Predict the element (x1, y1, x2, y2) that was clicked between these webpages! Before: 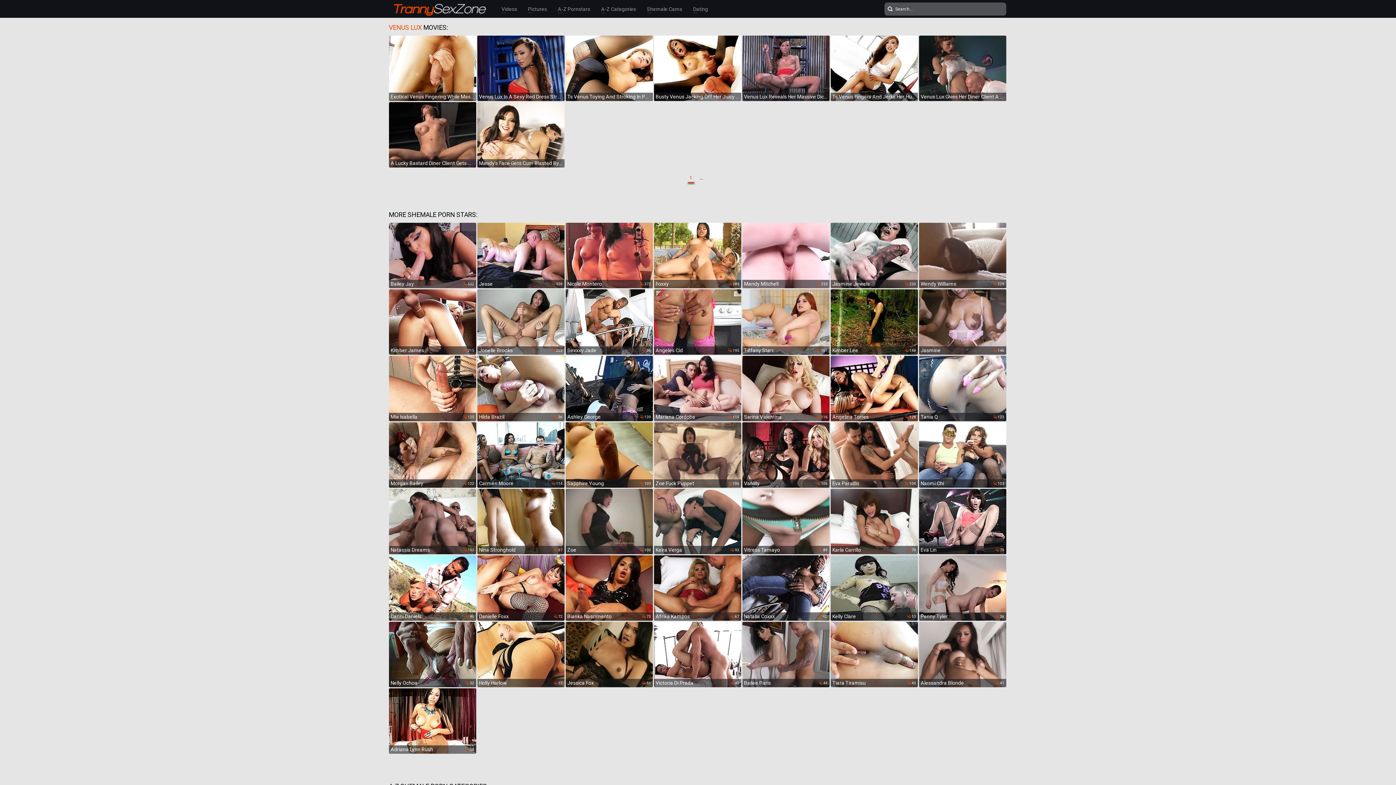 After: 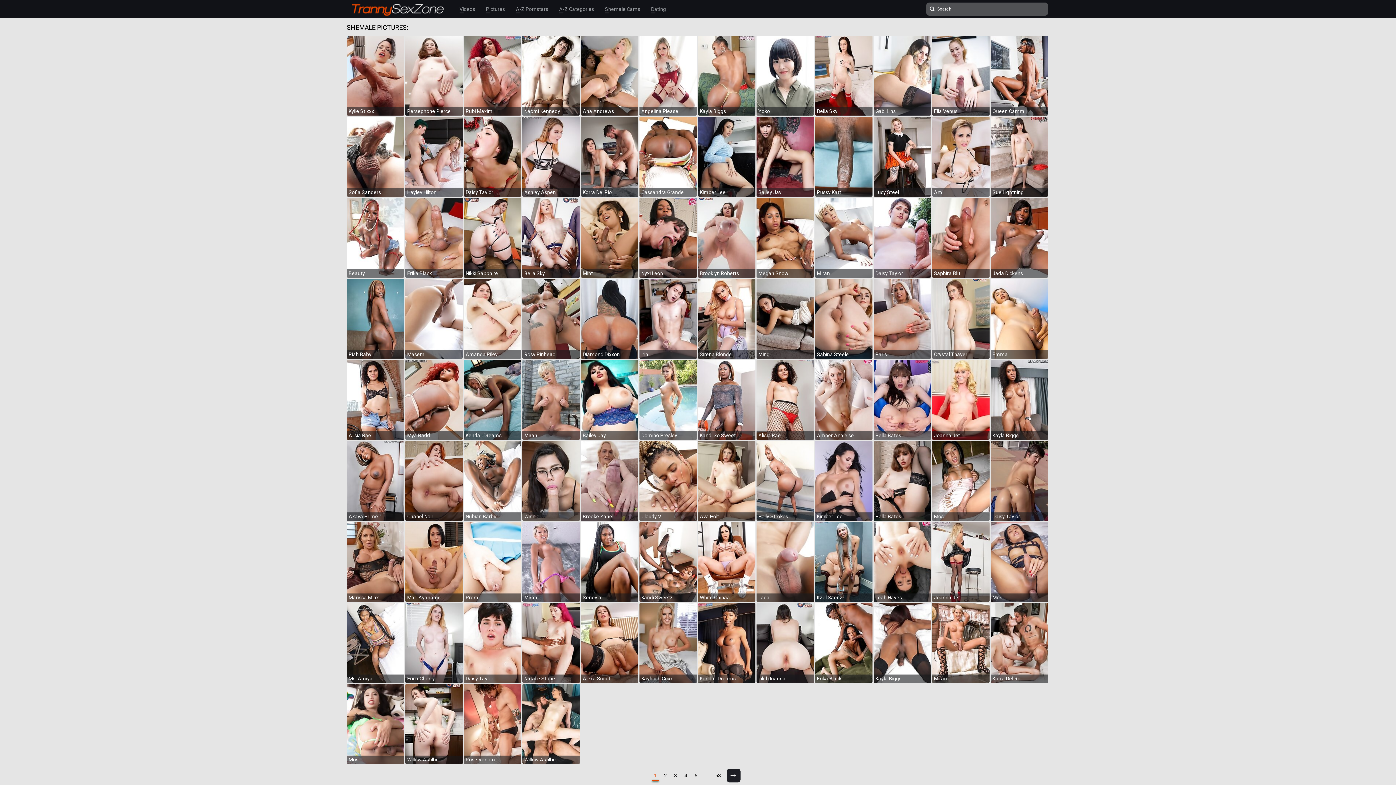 Action: bbox: (528, 4, 547, 13) label: Pictures